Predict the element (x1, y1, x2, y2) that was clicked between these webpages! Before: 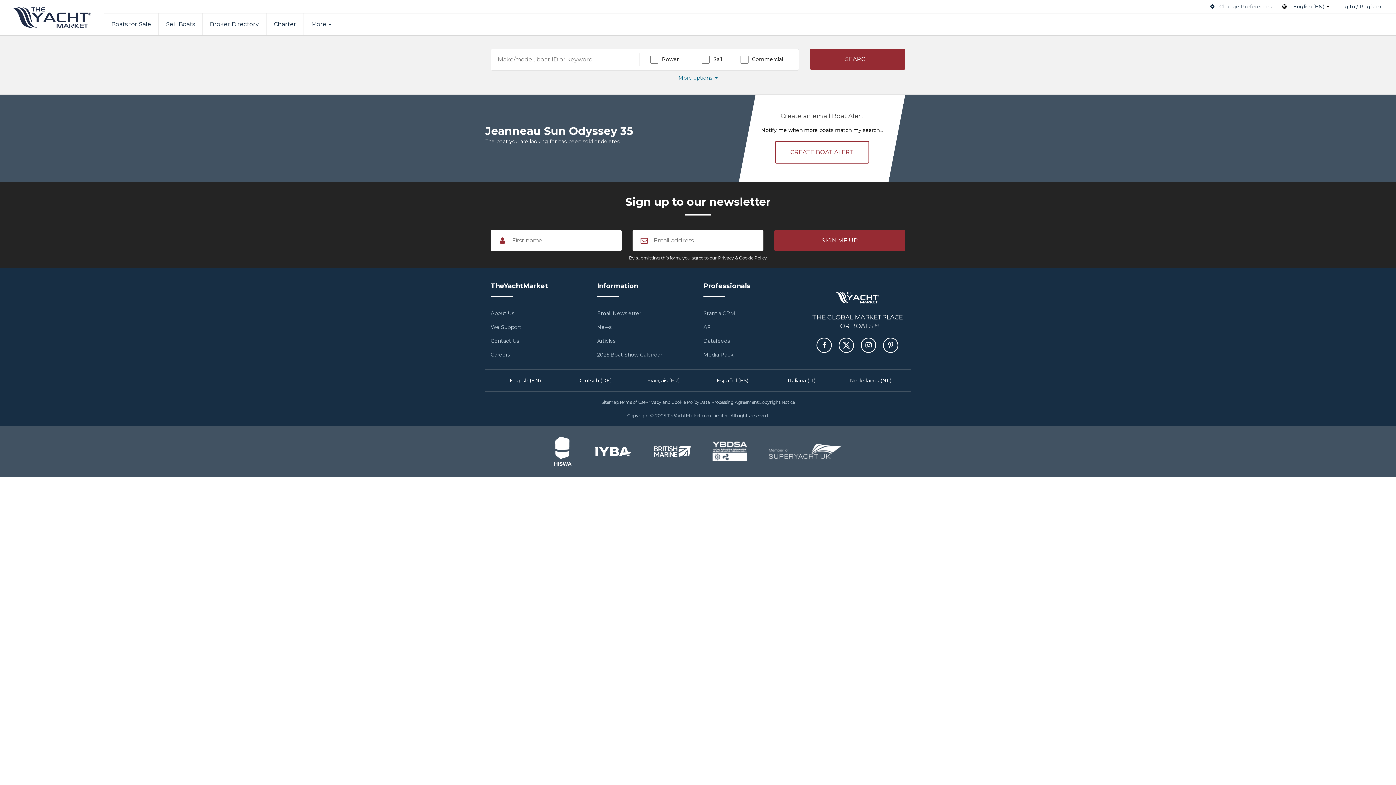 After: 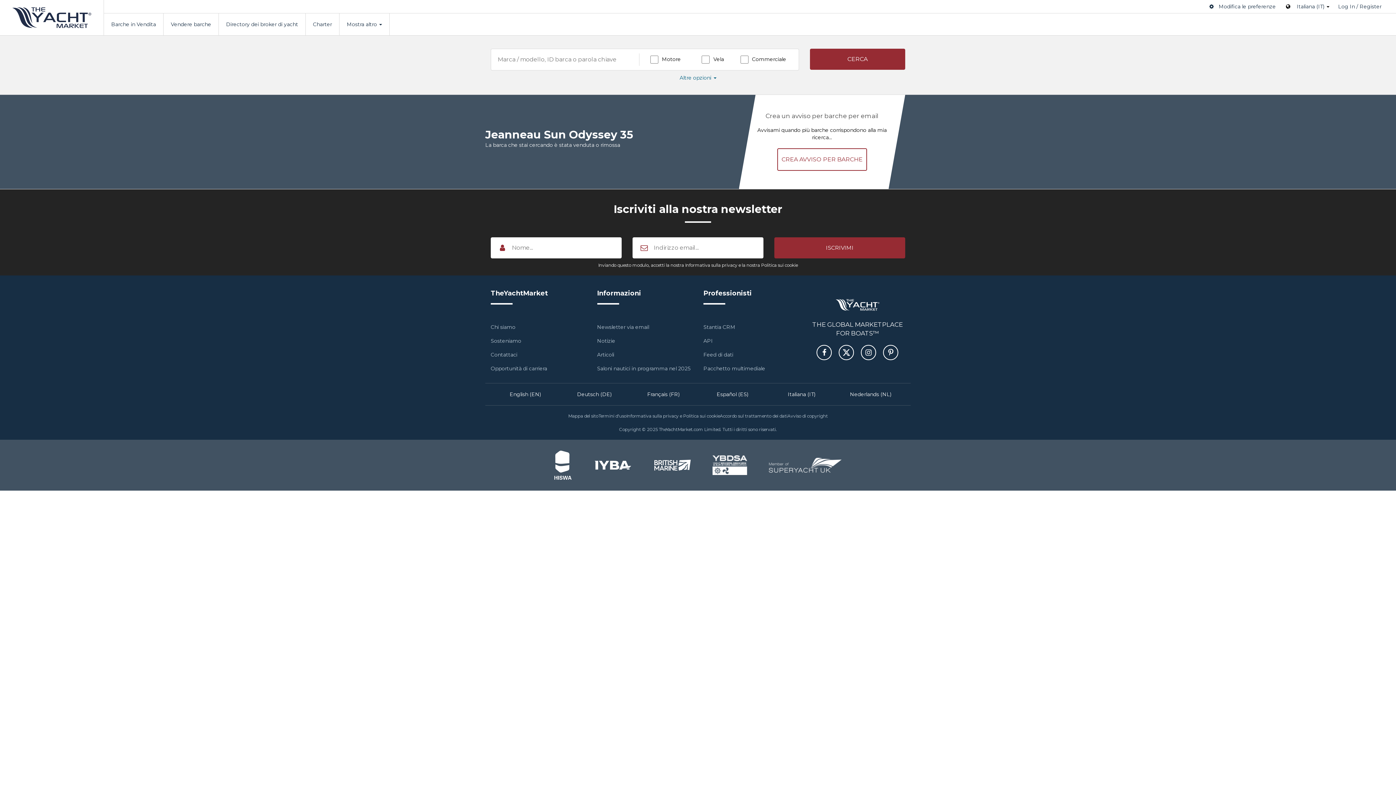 Action: label: Italiana (IT) bbox: (767, 377, 836, 384)